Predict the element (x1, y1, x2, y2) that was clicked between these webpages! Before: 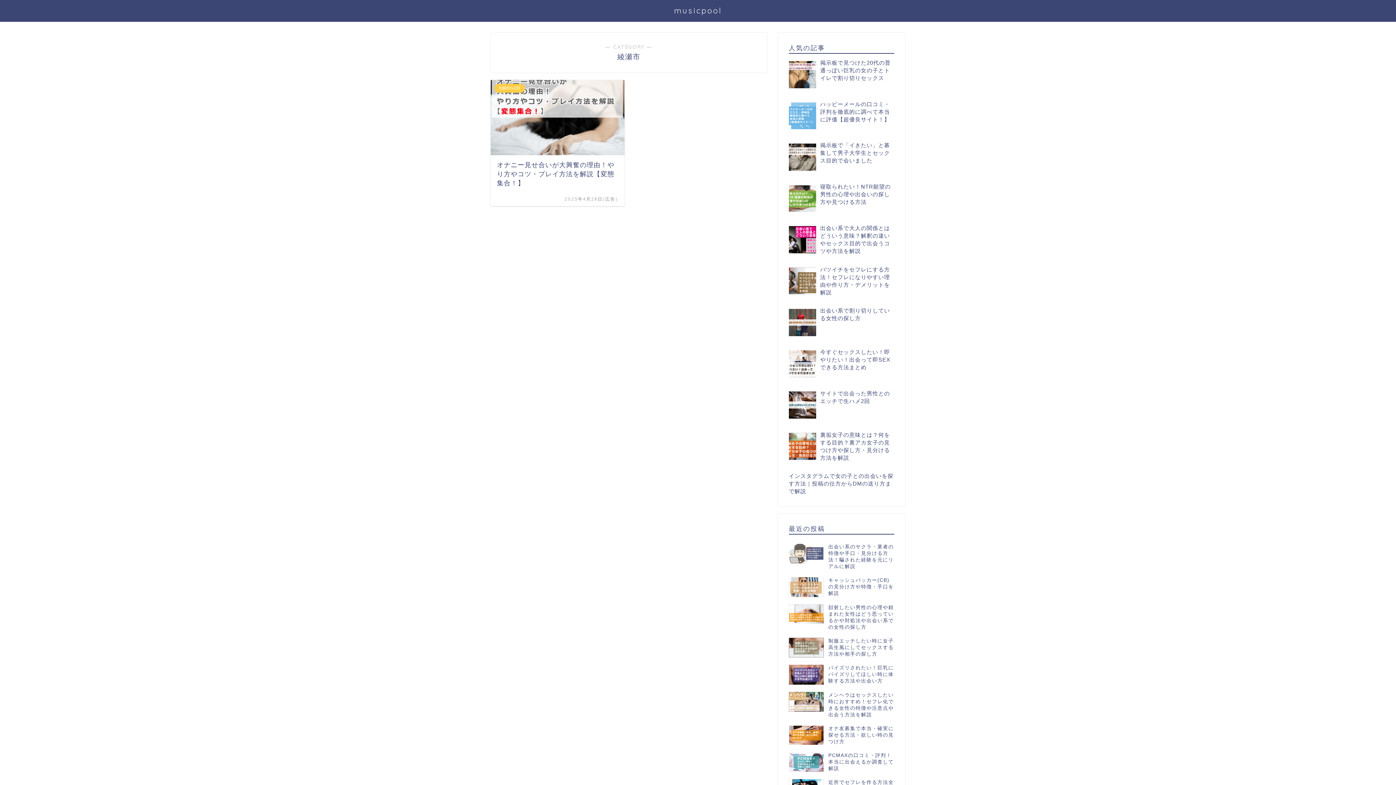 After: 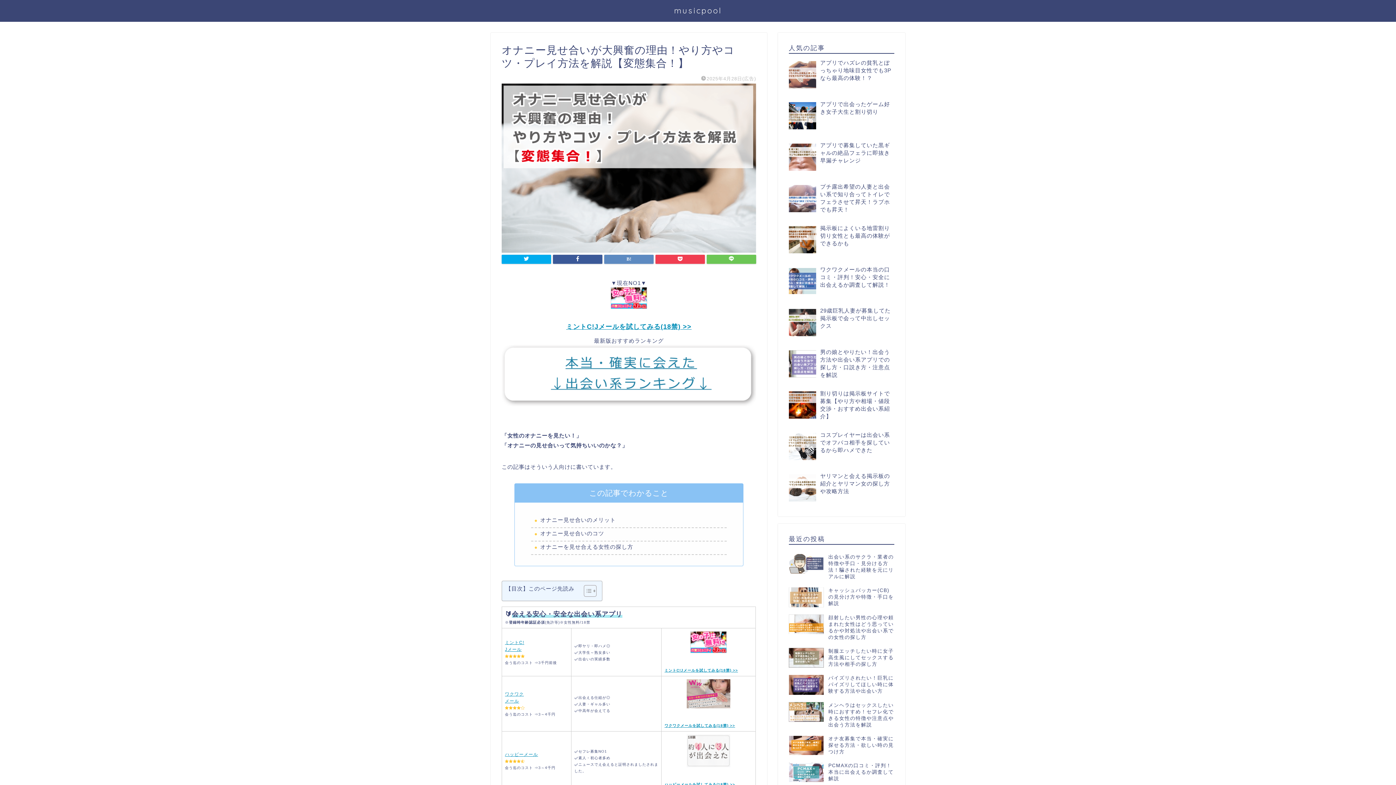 Action: bbox: (490, 80, 624, 206) label: 札幌市白石区
オナニー見せ合いが大興奮の理由！やり方やコツ・プレイ方法を解説【変態集合！】
2025年4月28日(広告)